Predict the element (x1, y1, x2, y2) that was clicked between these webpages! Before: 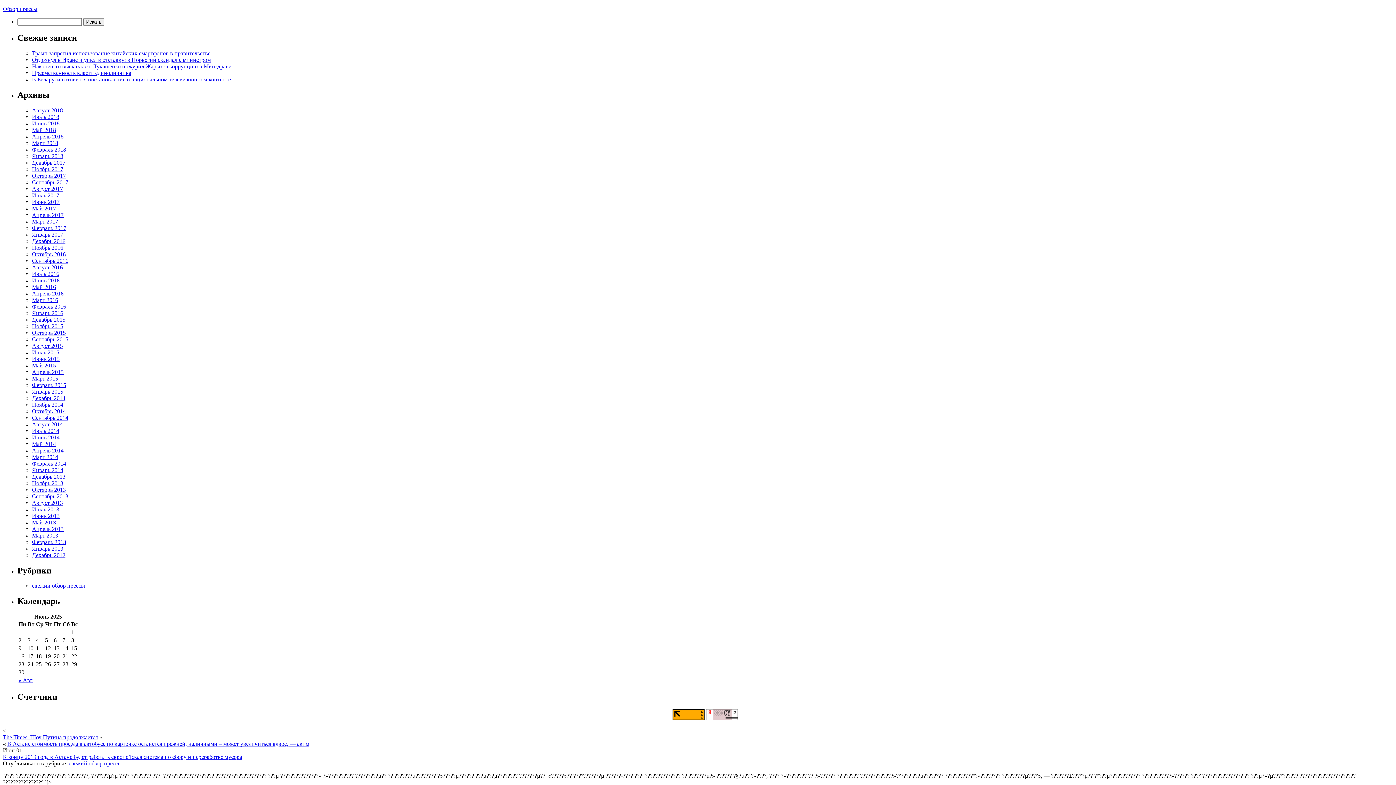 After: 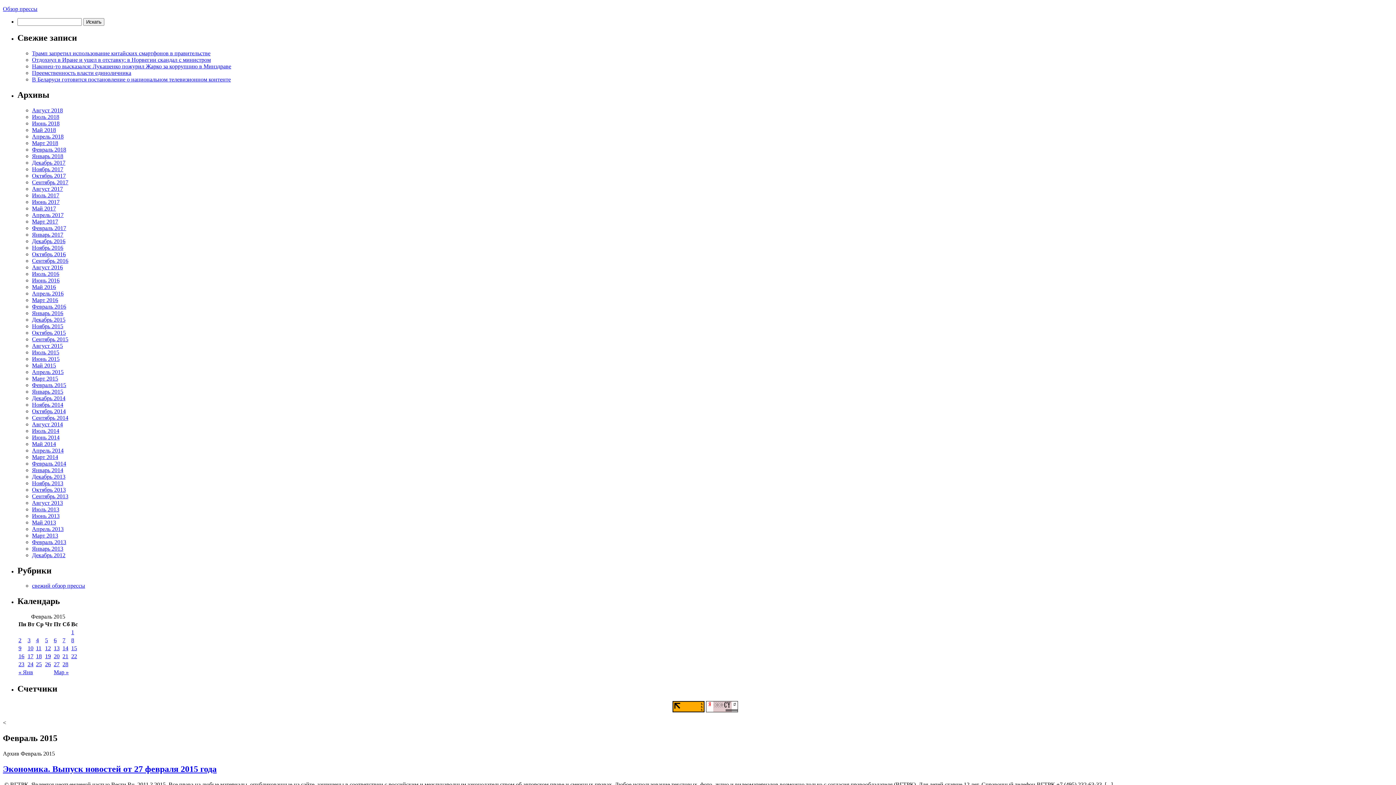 Action: bbox: (32, 382, 66, 388) label: Февраль 2015